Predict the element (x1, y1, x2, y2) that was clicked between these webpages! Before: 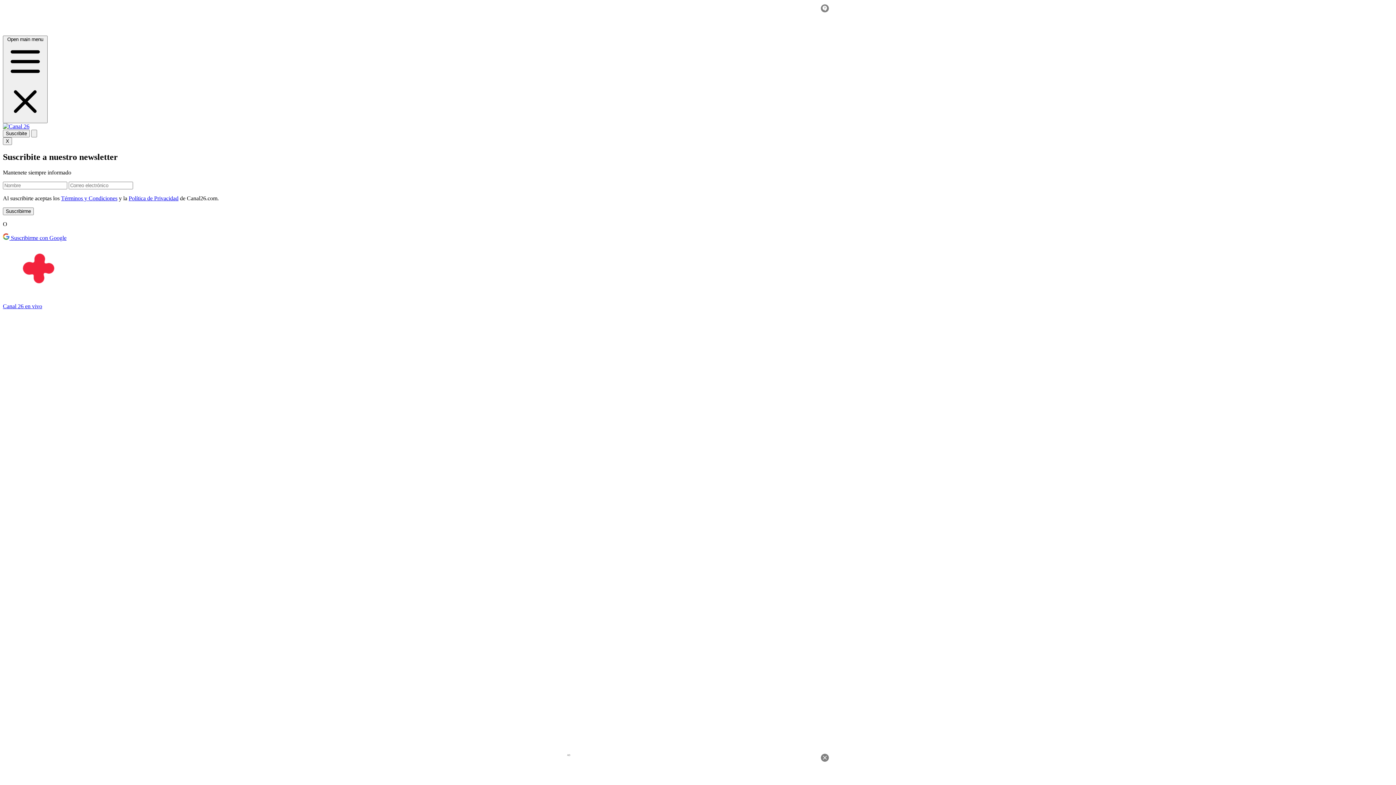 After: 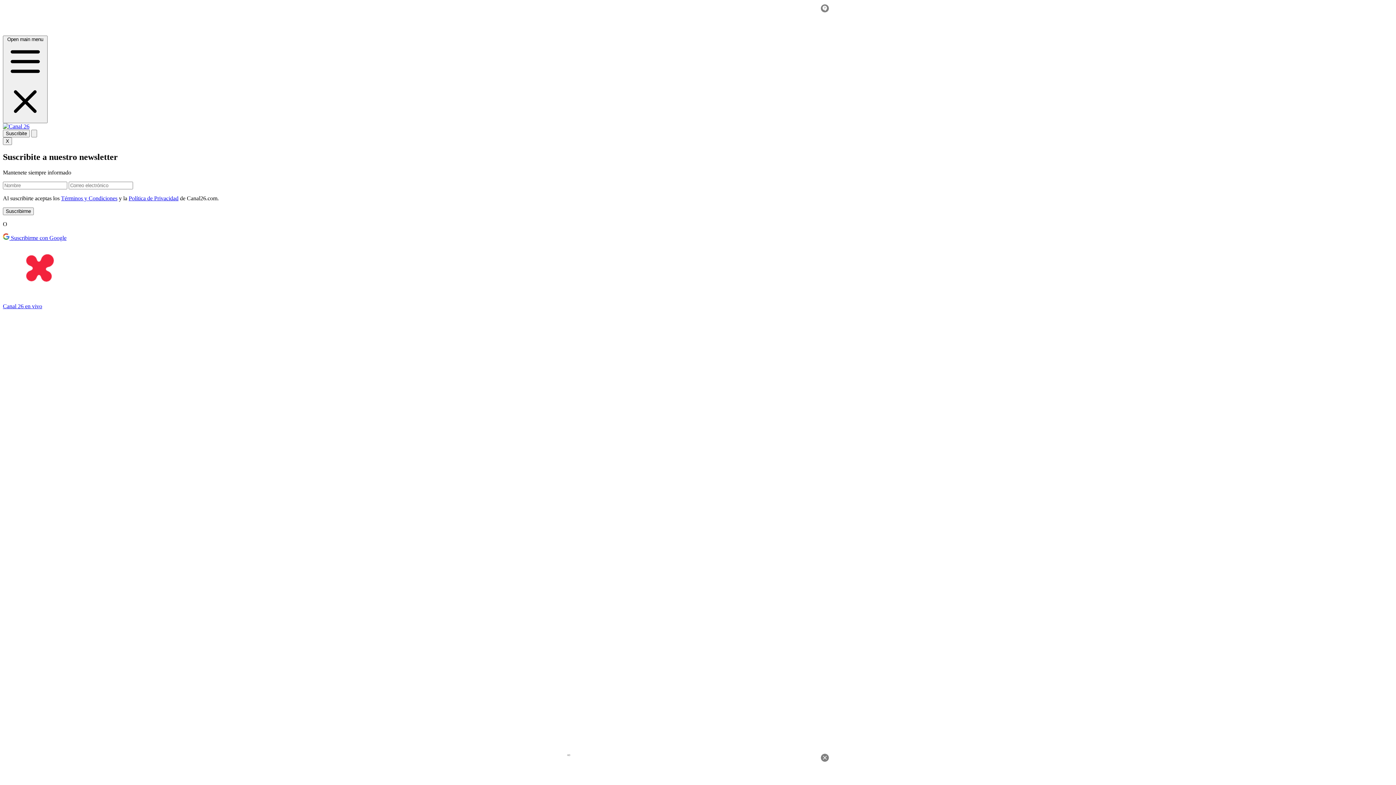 Action: bbox: (128, 195, 178, 201) label: Política de Privacidad